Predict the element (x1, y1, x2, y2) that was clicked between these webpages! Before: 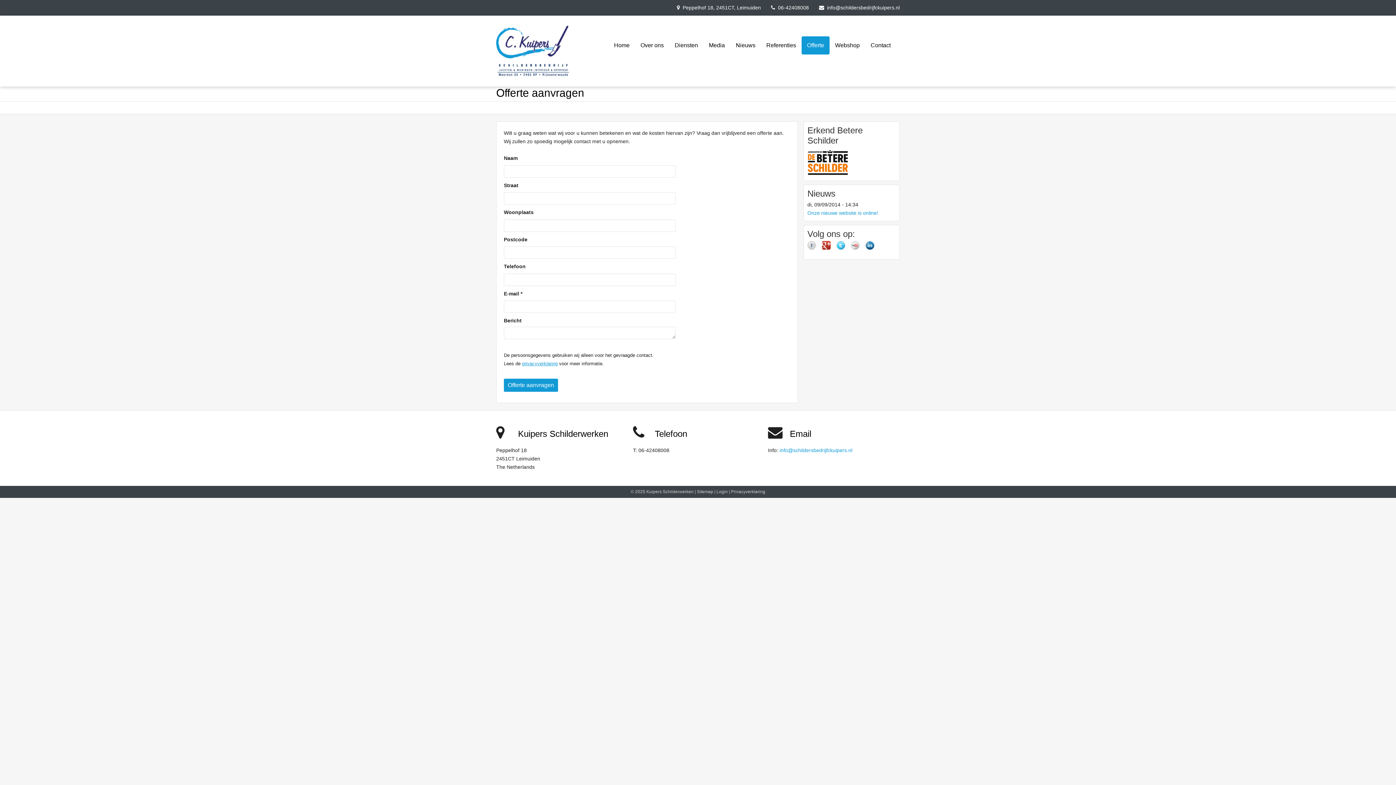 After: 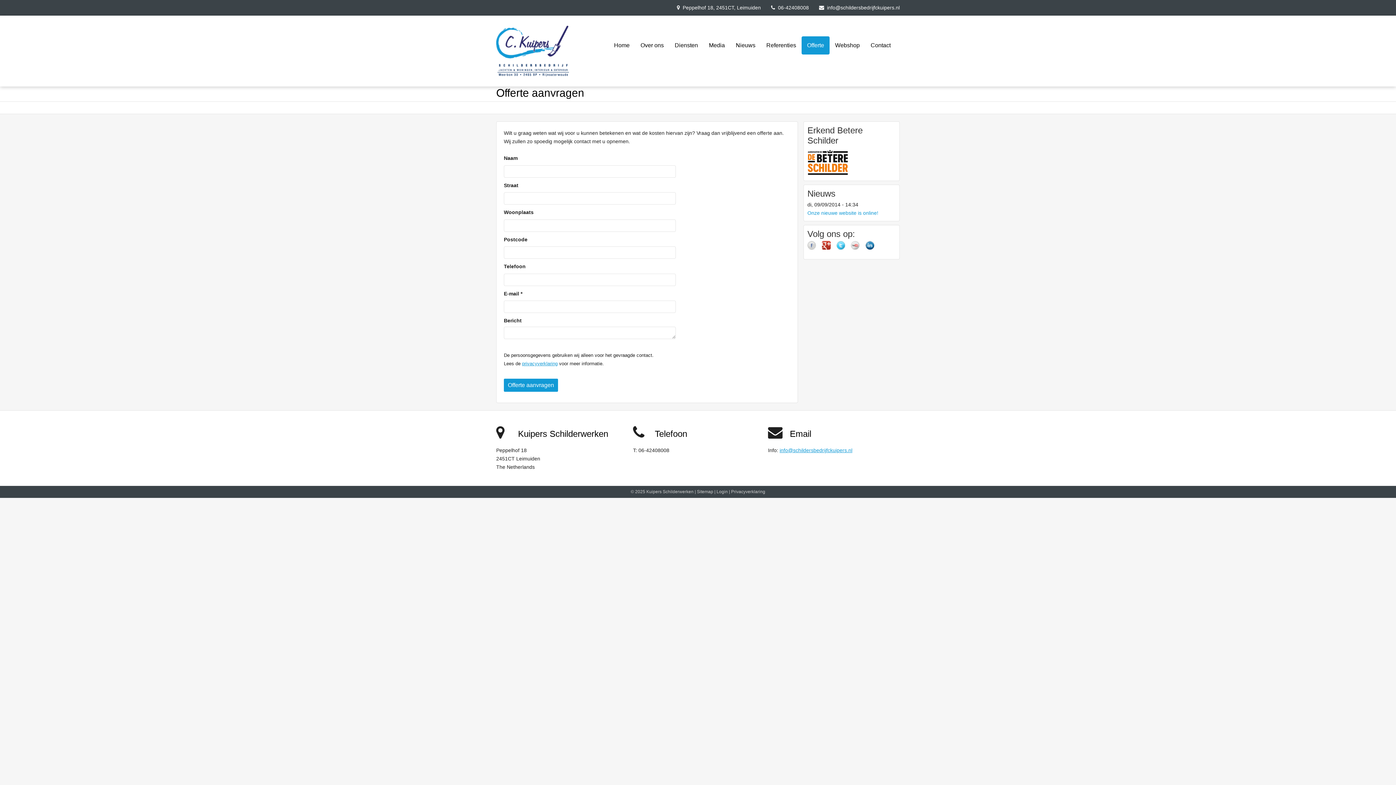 Action: label: info@schildersbedrijfckuipers.nl bbox: (779, 447, 852, 453)